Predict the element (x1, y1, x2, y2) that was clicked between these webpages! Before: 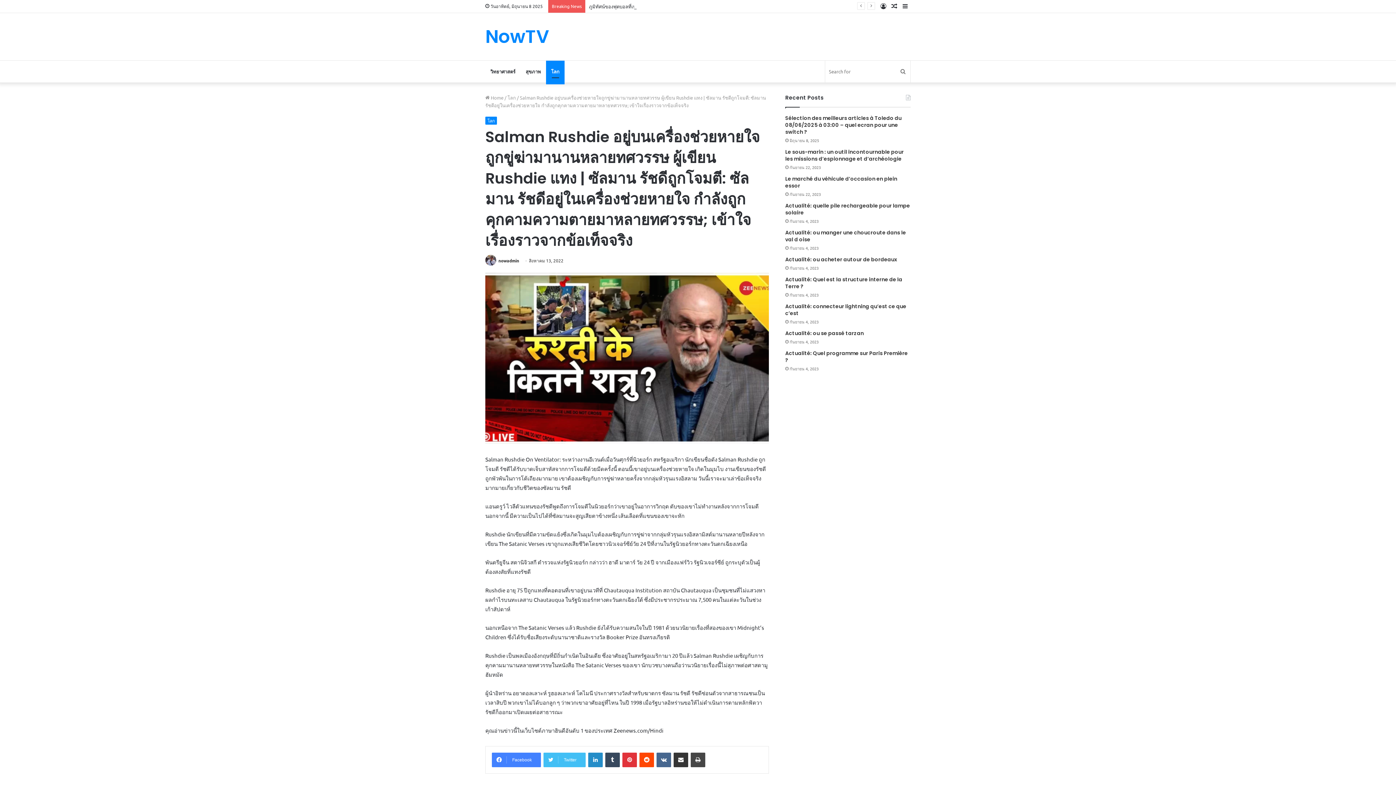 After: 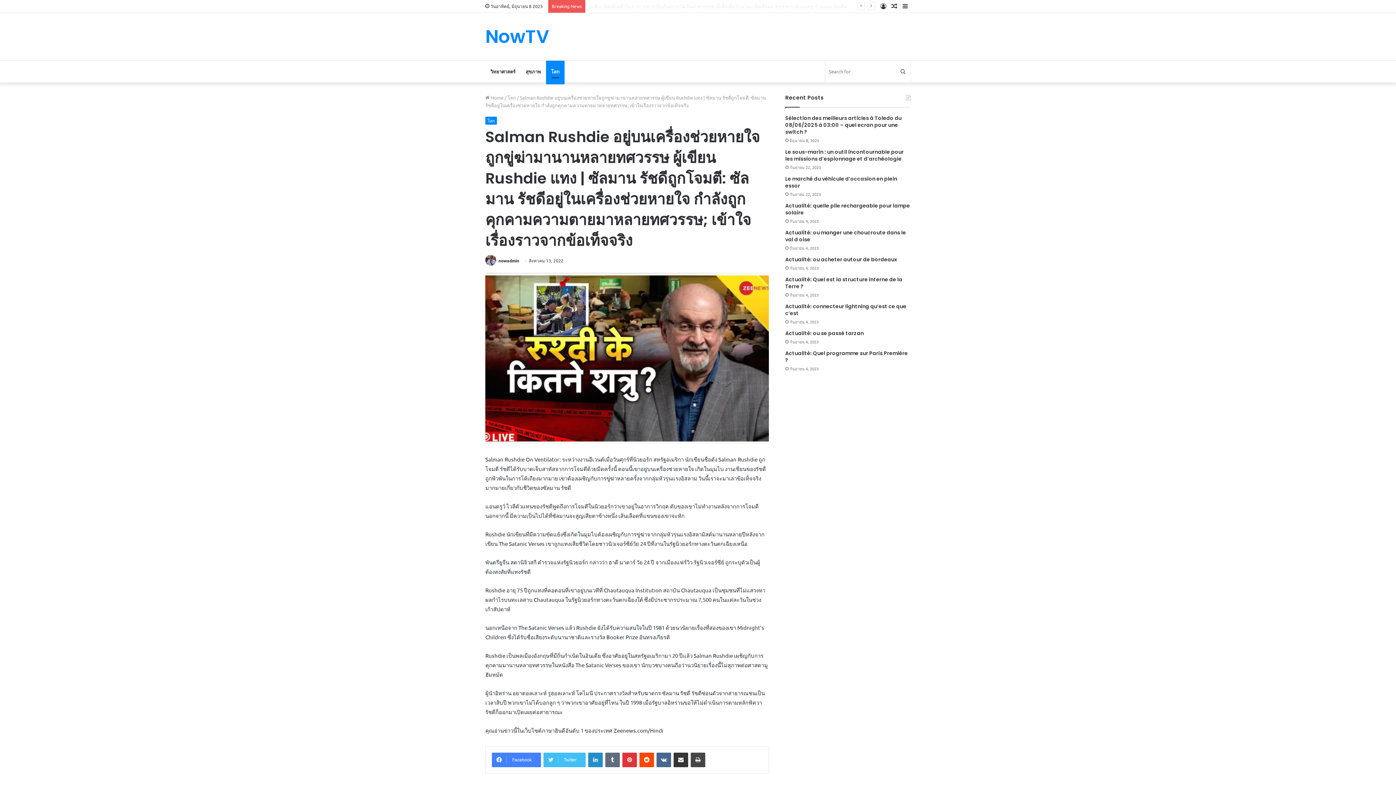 Action: bbox: (605, 753, 620, 767) label: Tumblr